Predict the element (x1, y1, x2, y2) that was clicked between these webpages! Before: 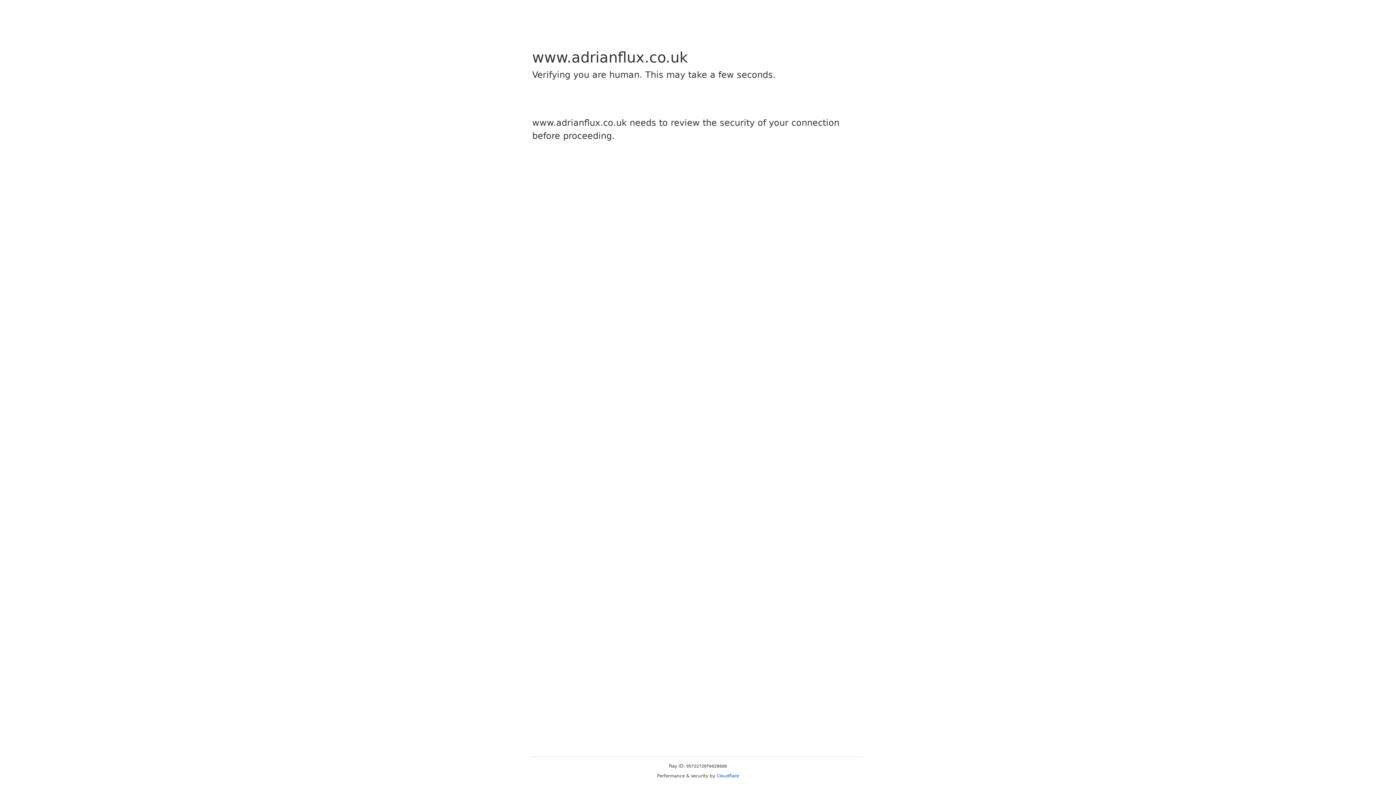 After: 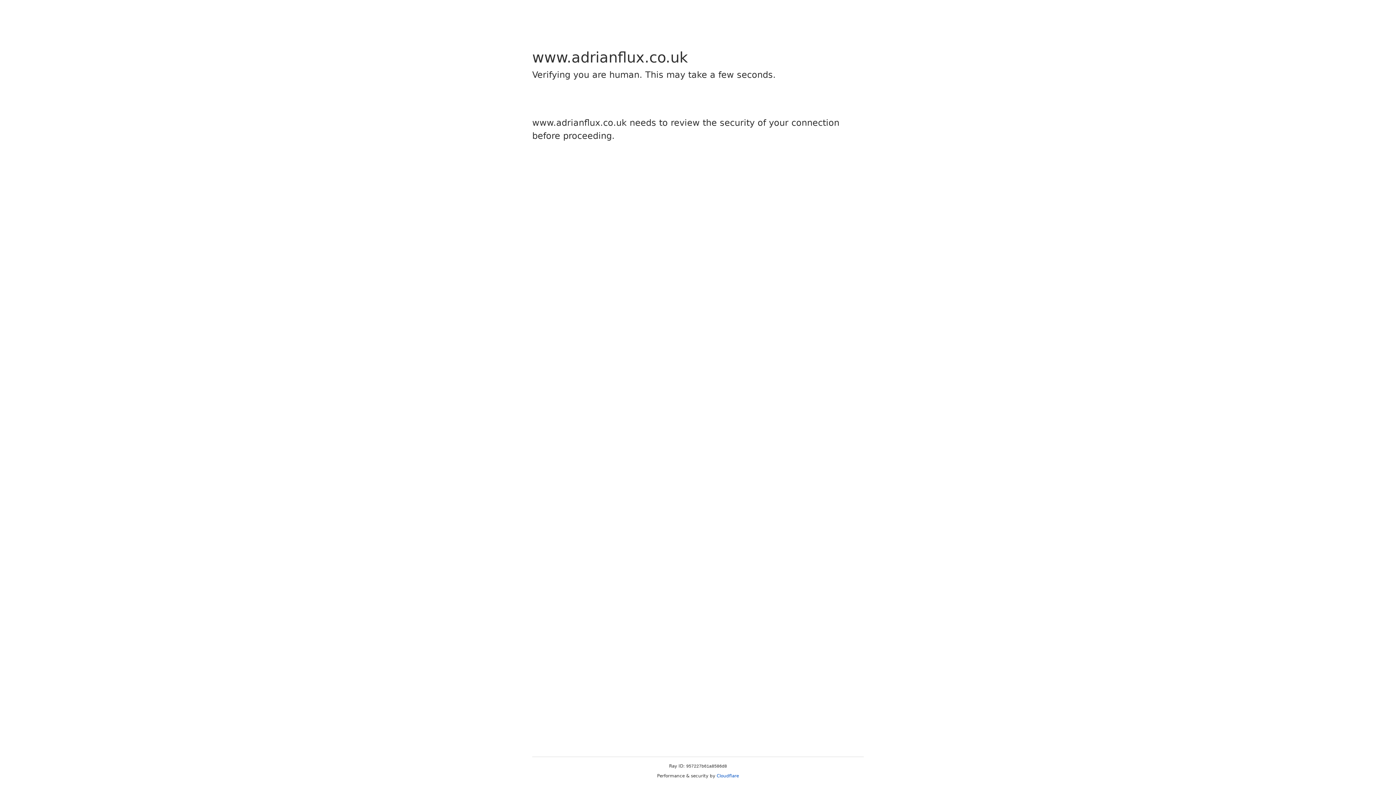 Action: label: Cloudflare bbox: (716, 773, 739, 778)